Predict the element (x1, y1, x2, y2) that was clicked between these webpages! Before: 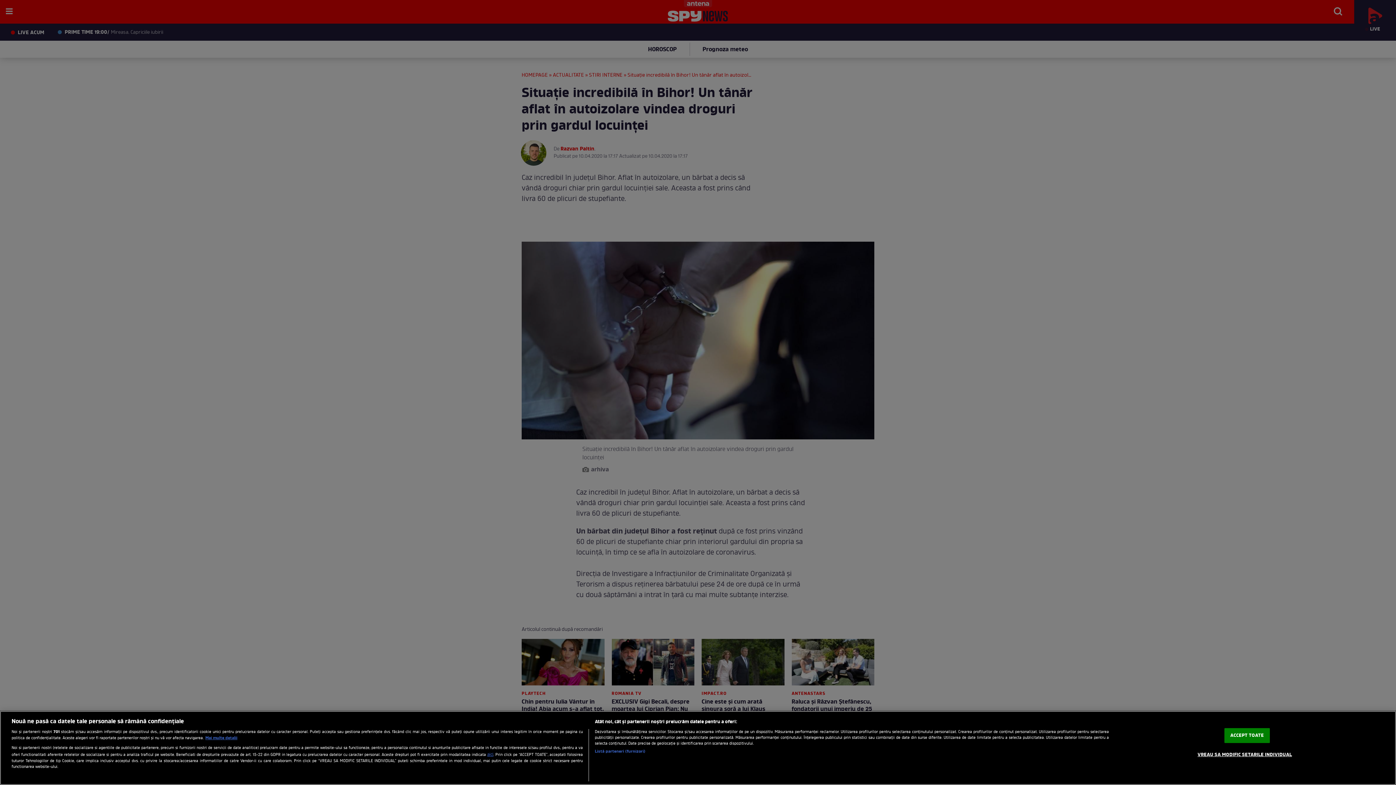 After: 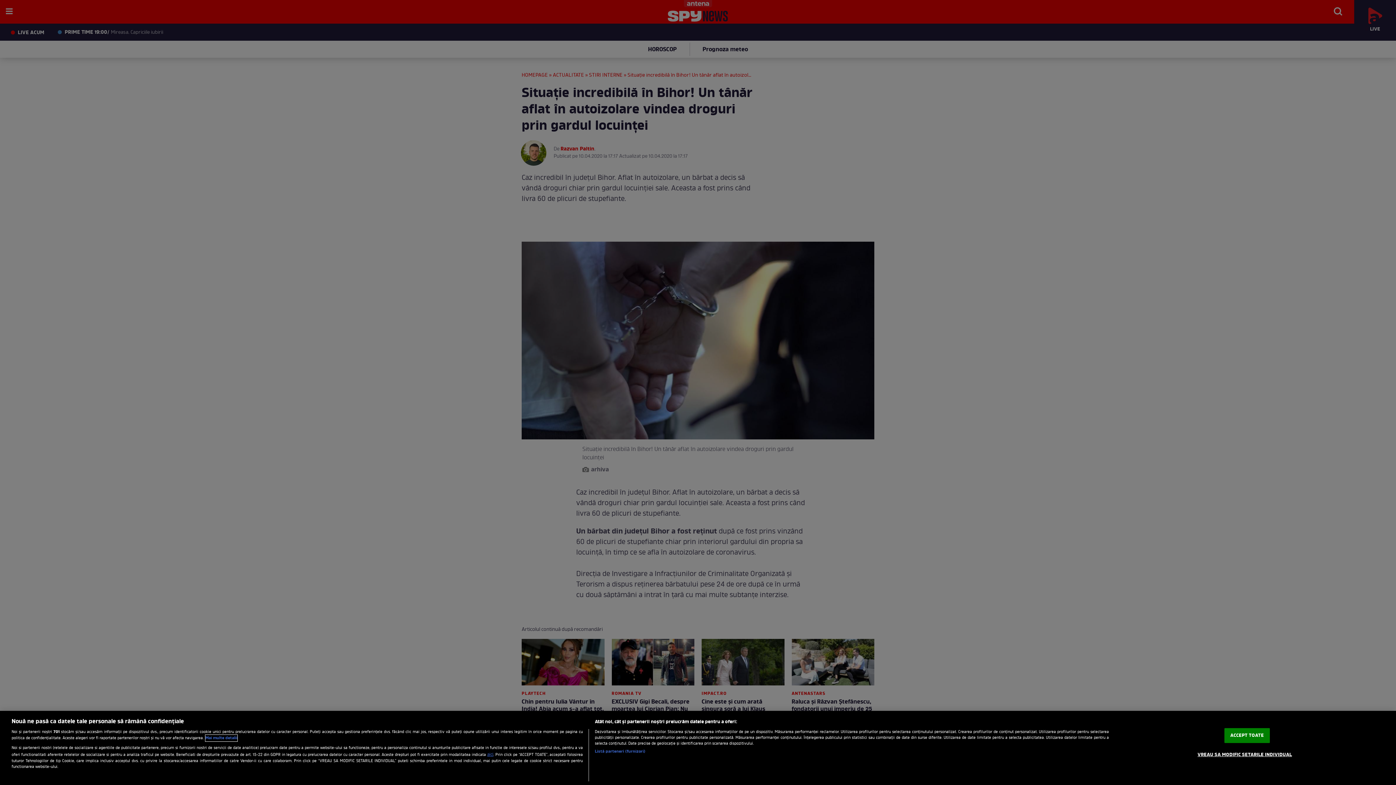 Action: bbox: (205, 735, 237, 741) label: Mai multe informații despre confidențialitatea datelor dvs., se deschide într-o fereastră nouă